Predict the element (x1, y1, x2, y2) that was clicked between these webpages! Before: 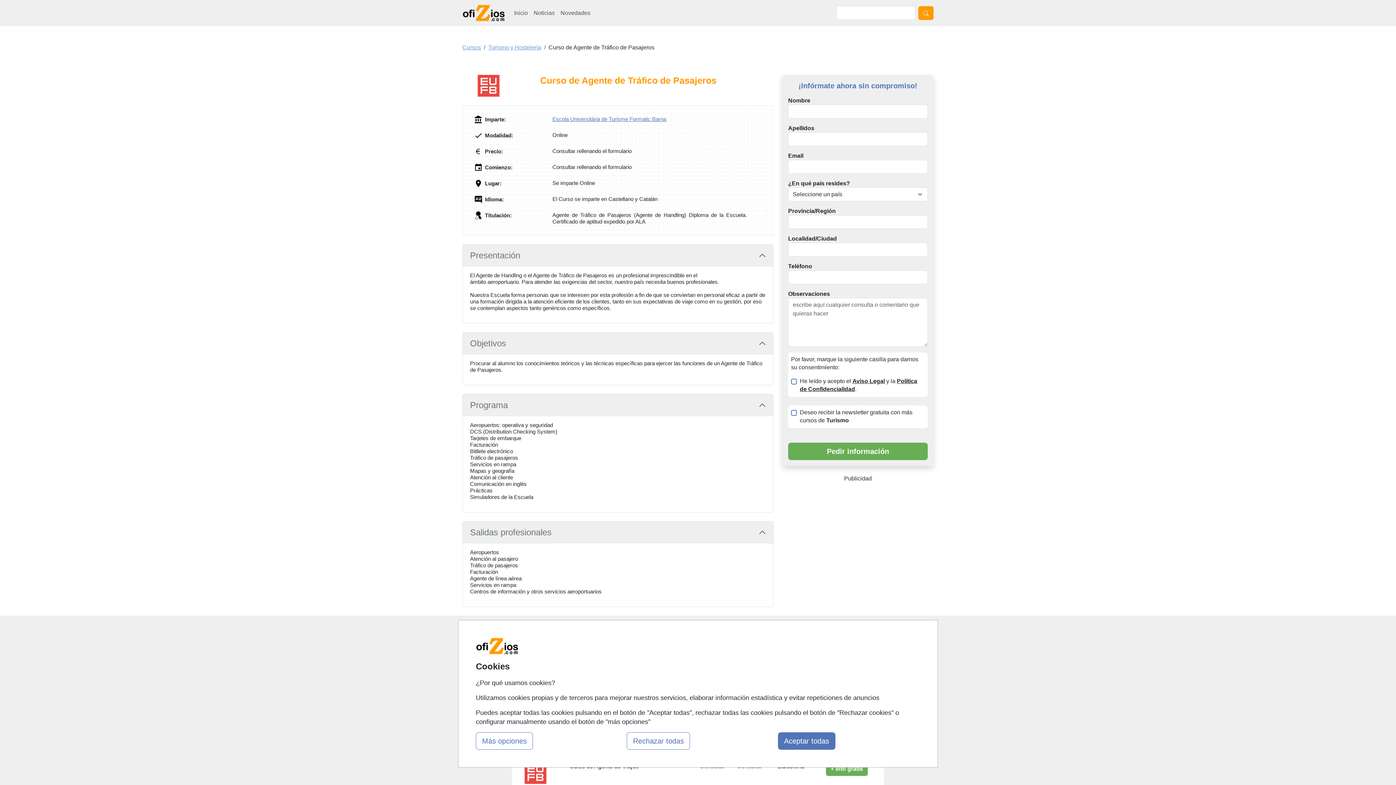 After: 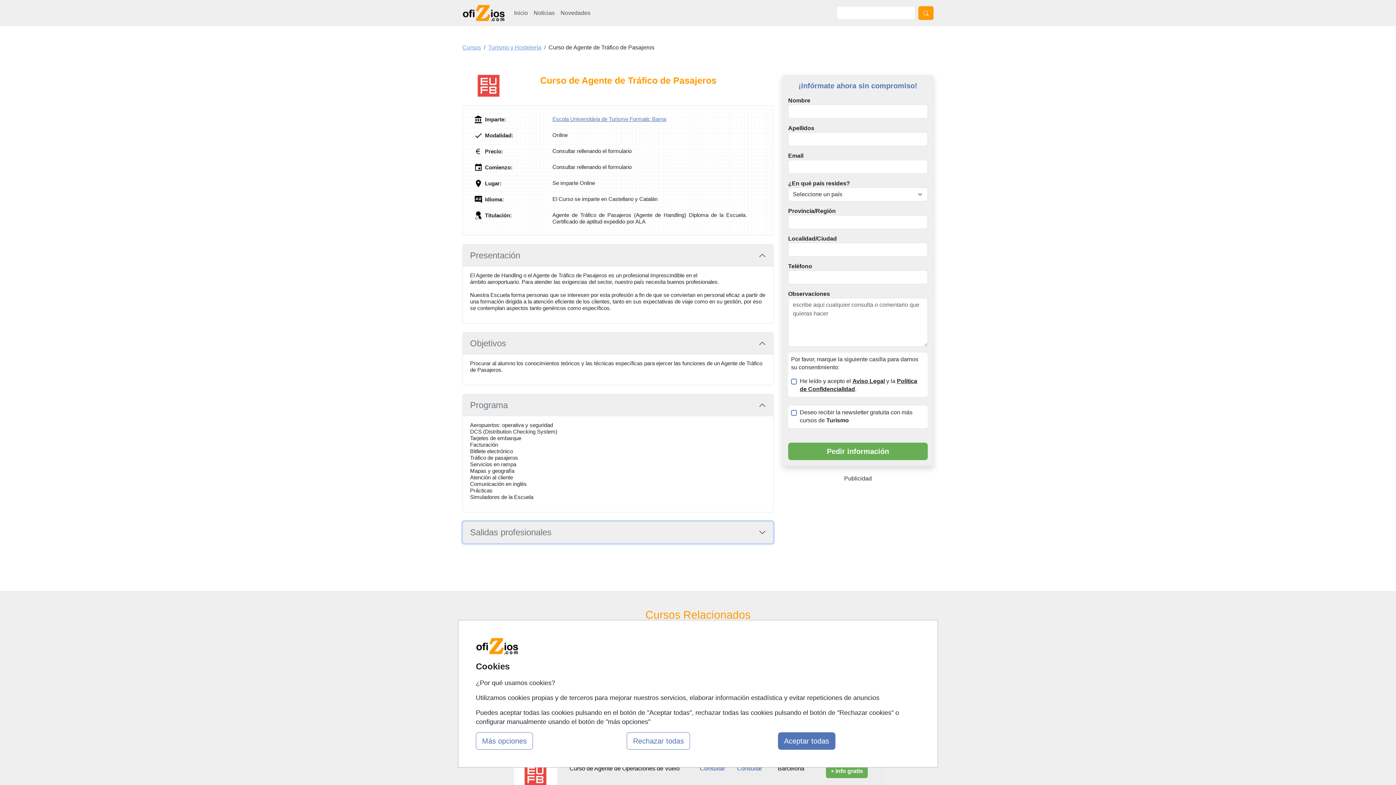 Action: label: Salidas profesionales bbox: (462, 521, 773, 543)